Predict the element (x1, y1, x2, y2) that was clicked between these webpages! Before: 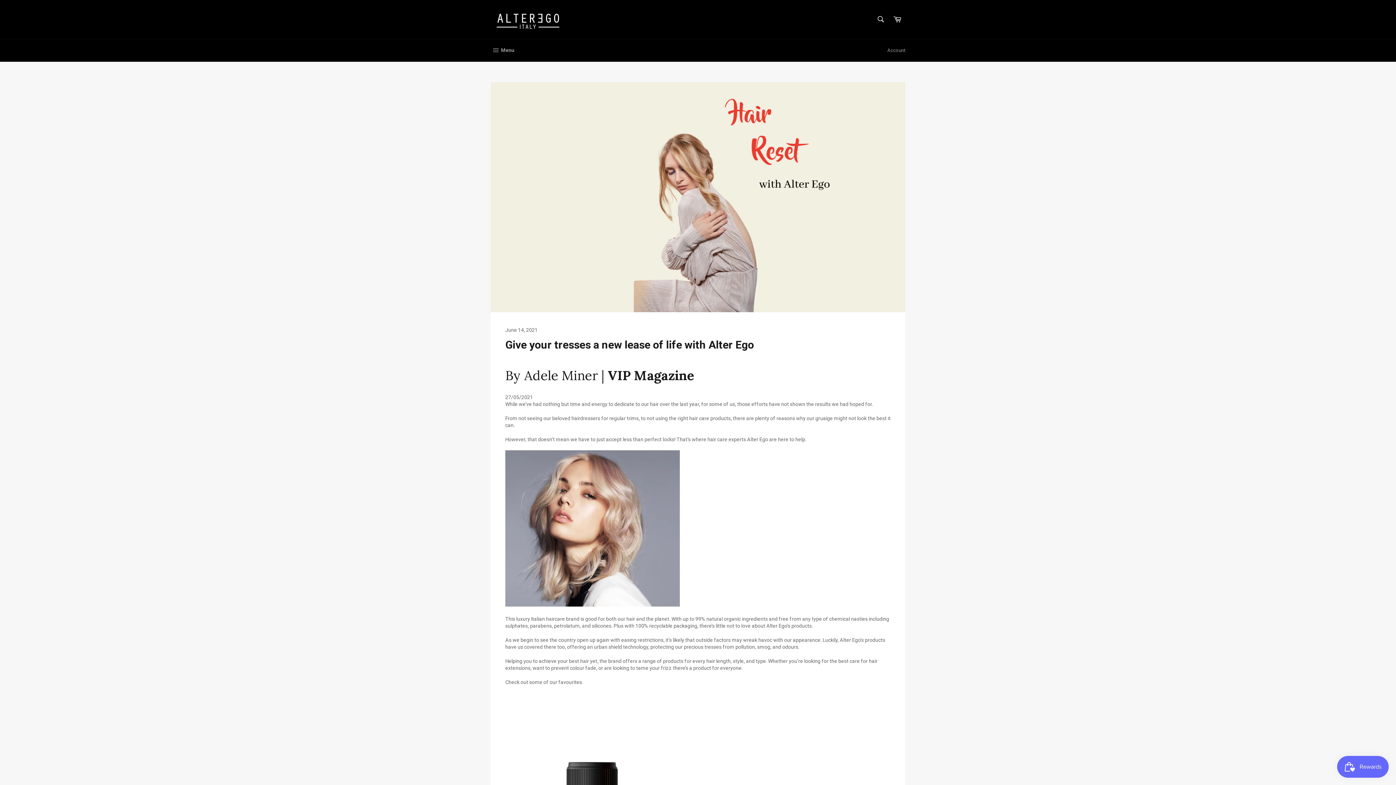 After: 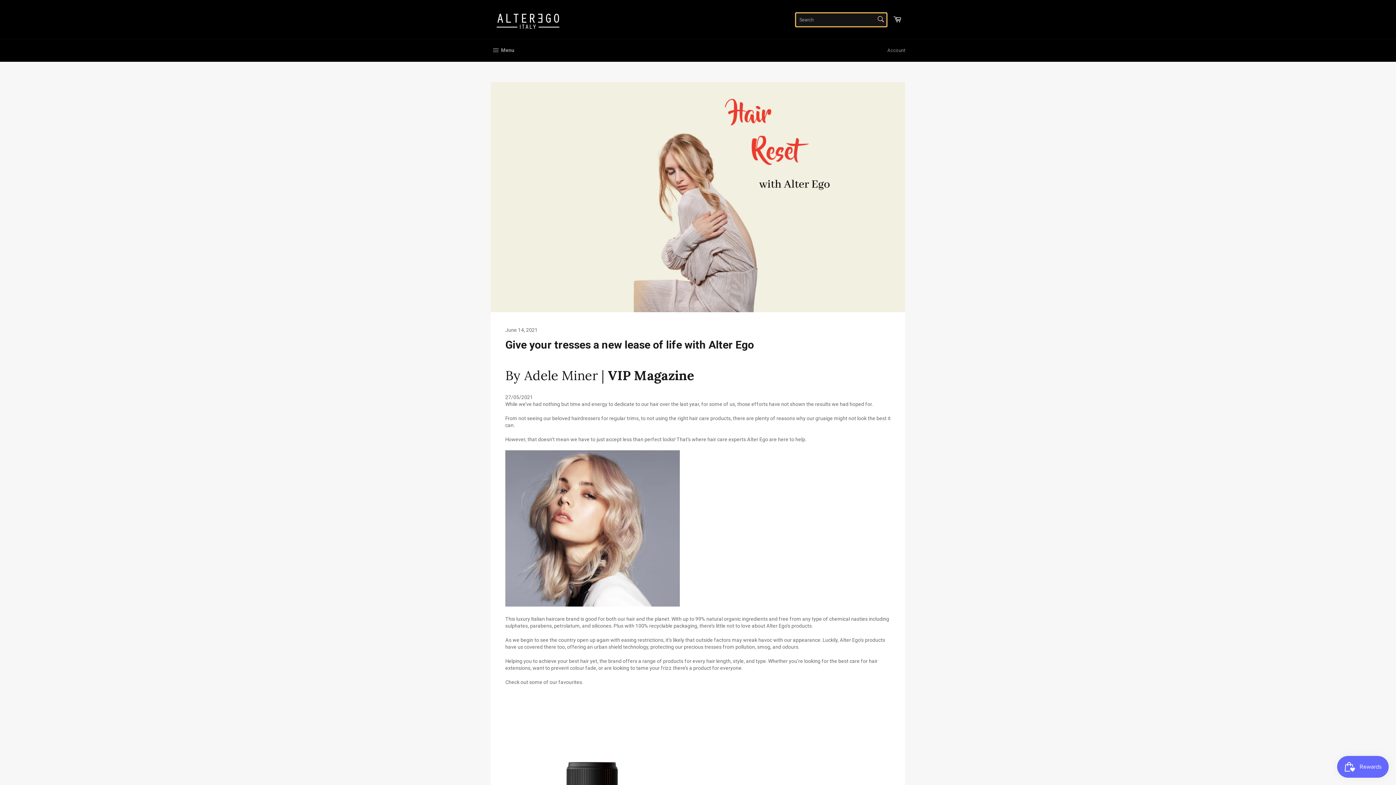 Action: label: Search bbox: (872, 11, 888, 26)